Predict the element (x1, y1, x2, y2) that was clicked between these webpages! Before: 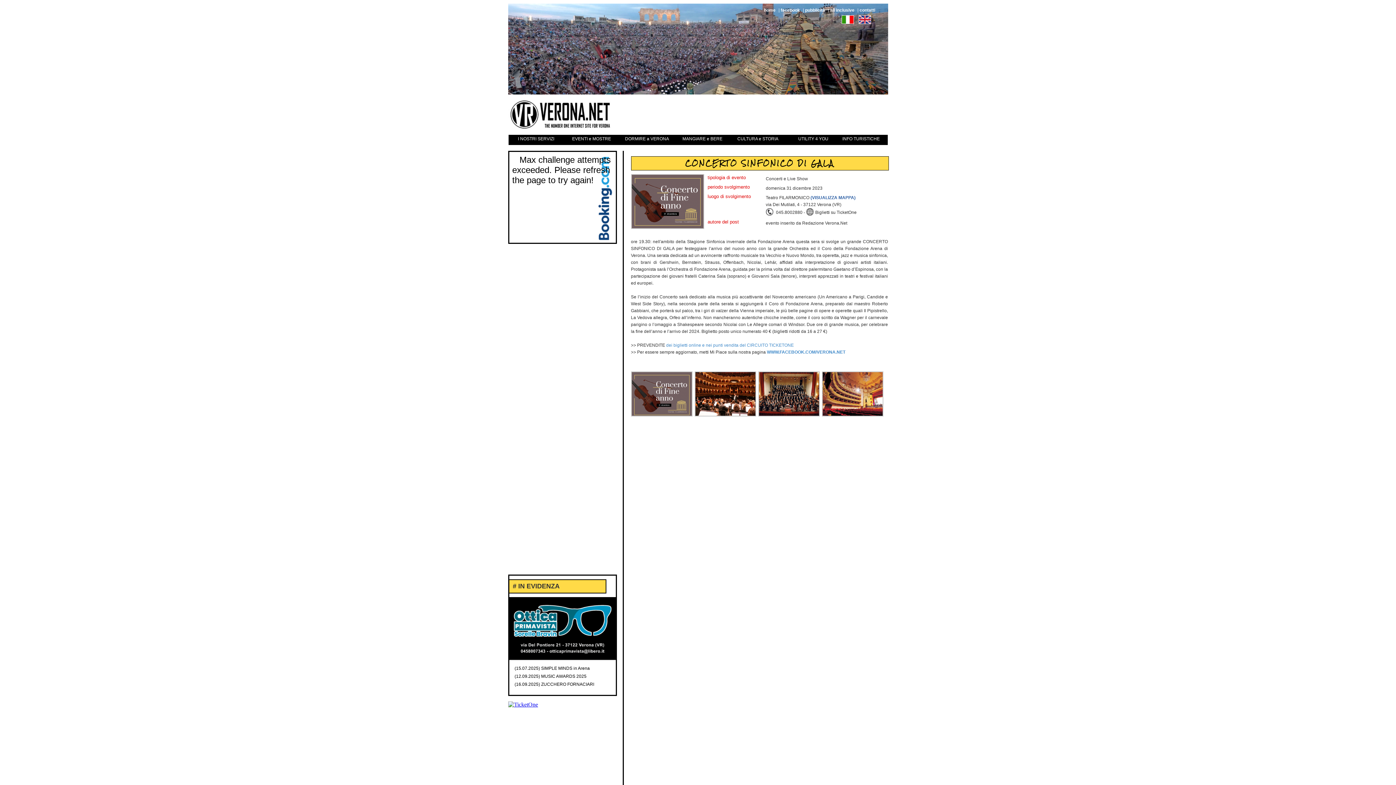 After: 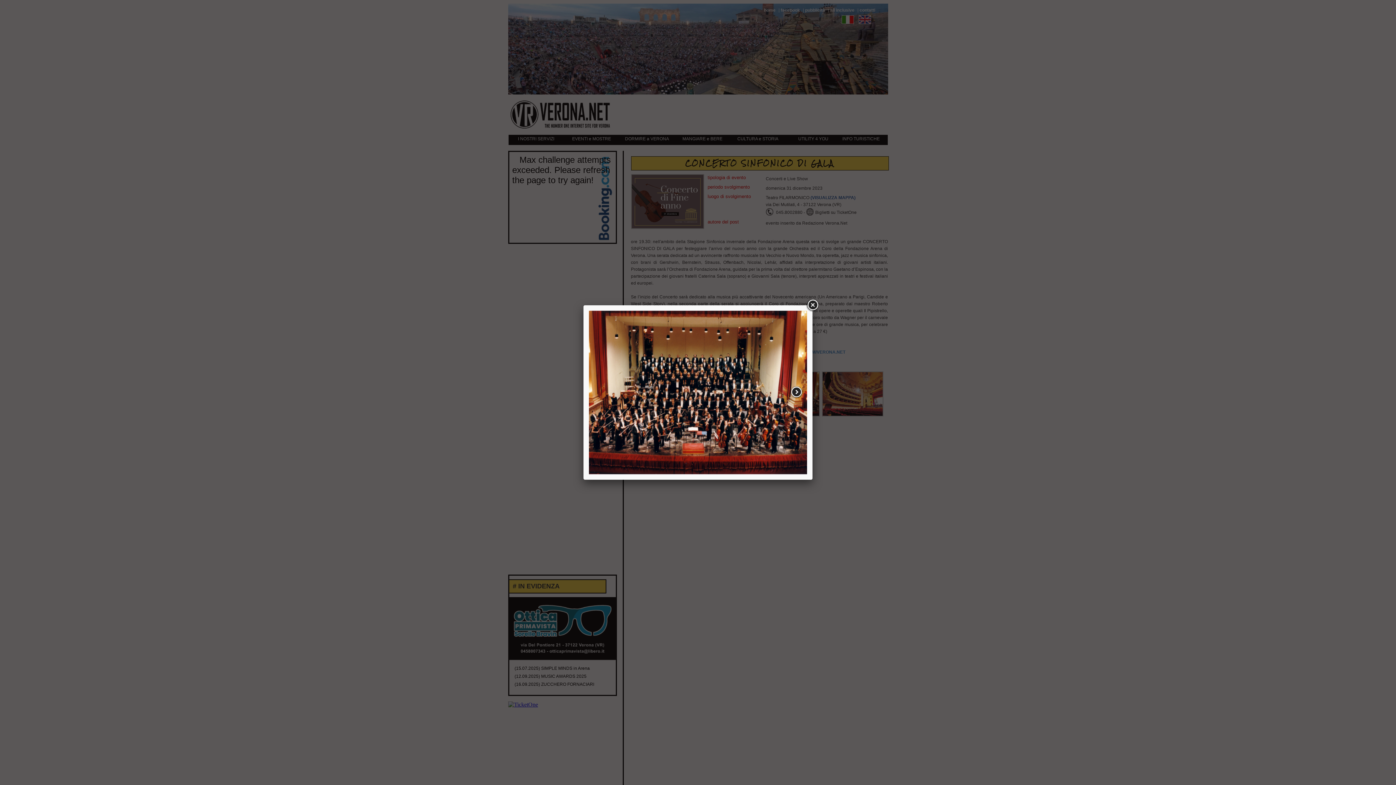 Action: bbox: (759, 391, 819, 397)